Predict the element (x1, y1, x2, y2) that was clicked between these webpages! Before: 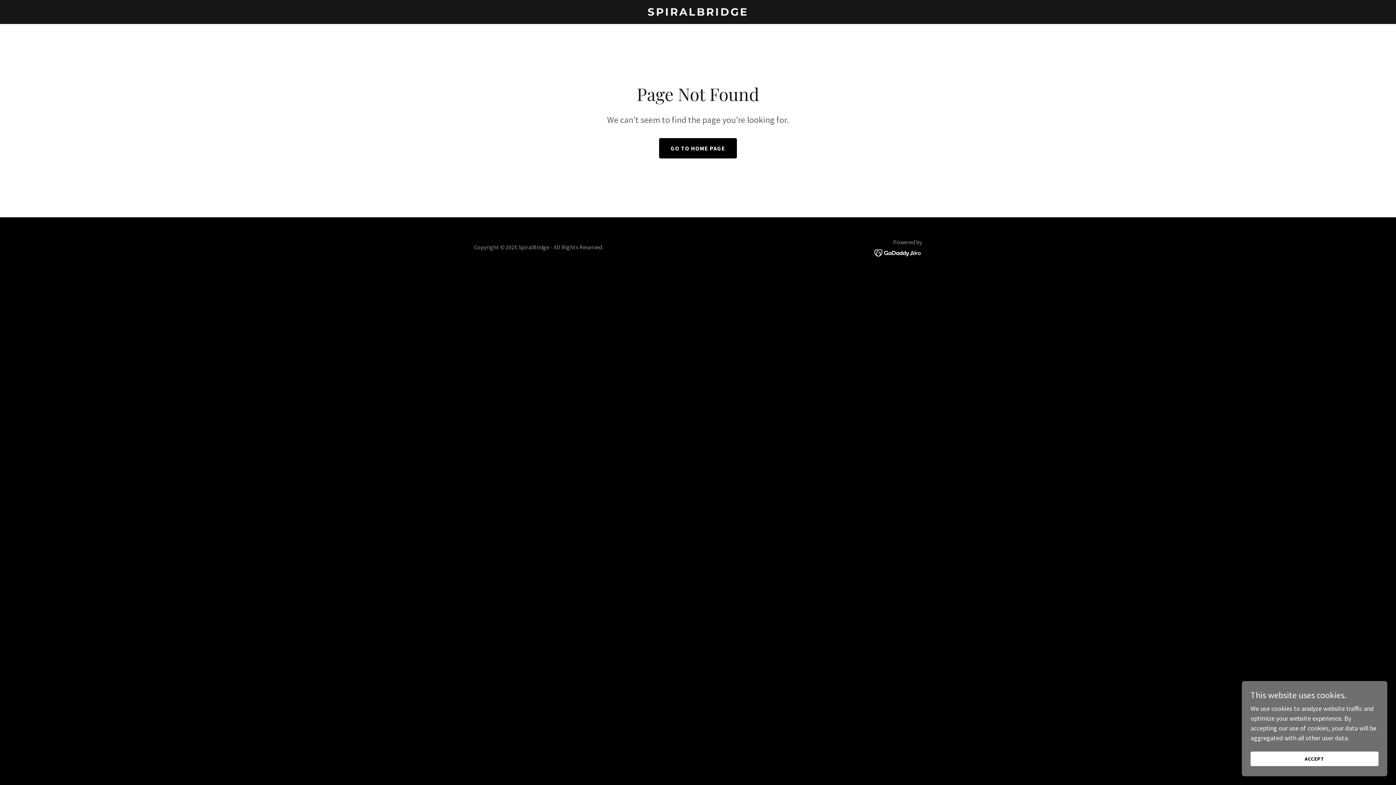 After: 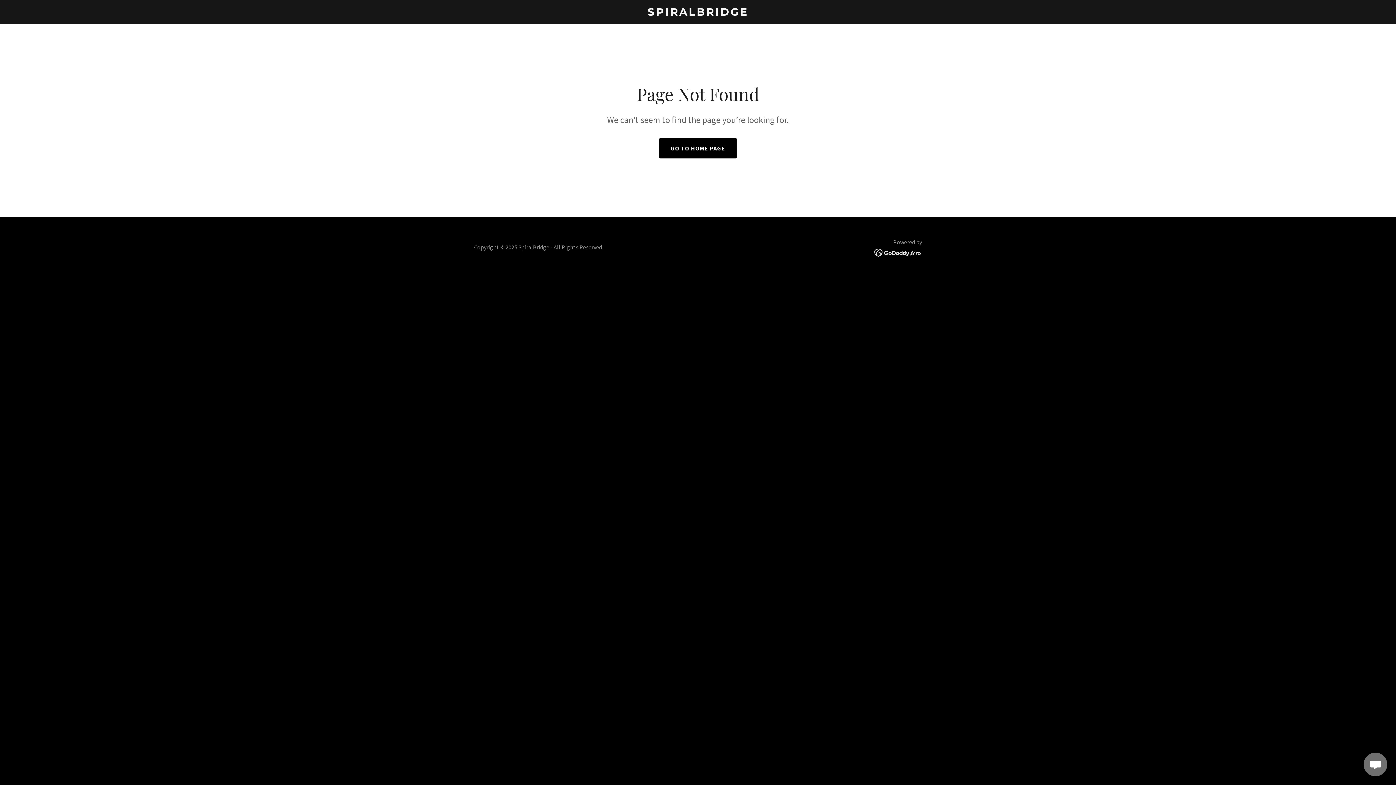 Action: label: ACCEPT bbox: (1250, 752, 1378, 766)